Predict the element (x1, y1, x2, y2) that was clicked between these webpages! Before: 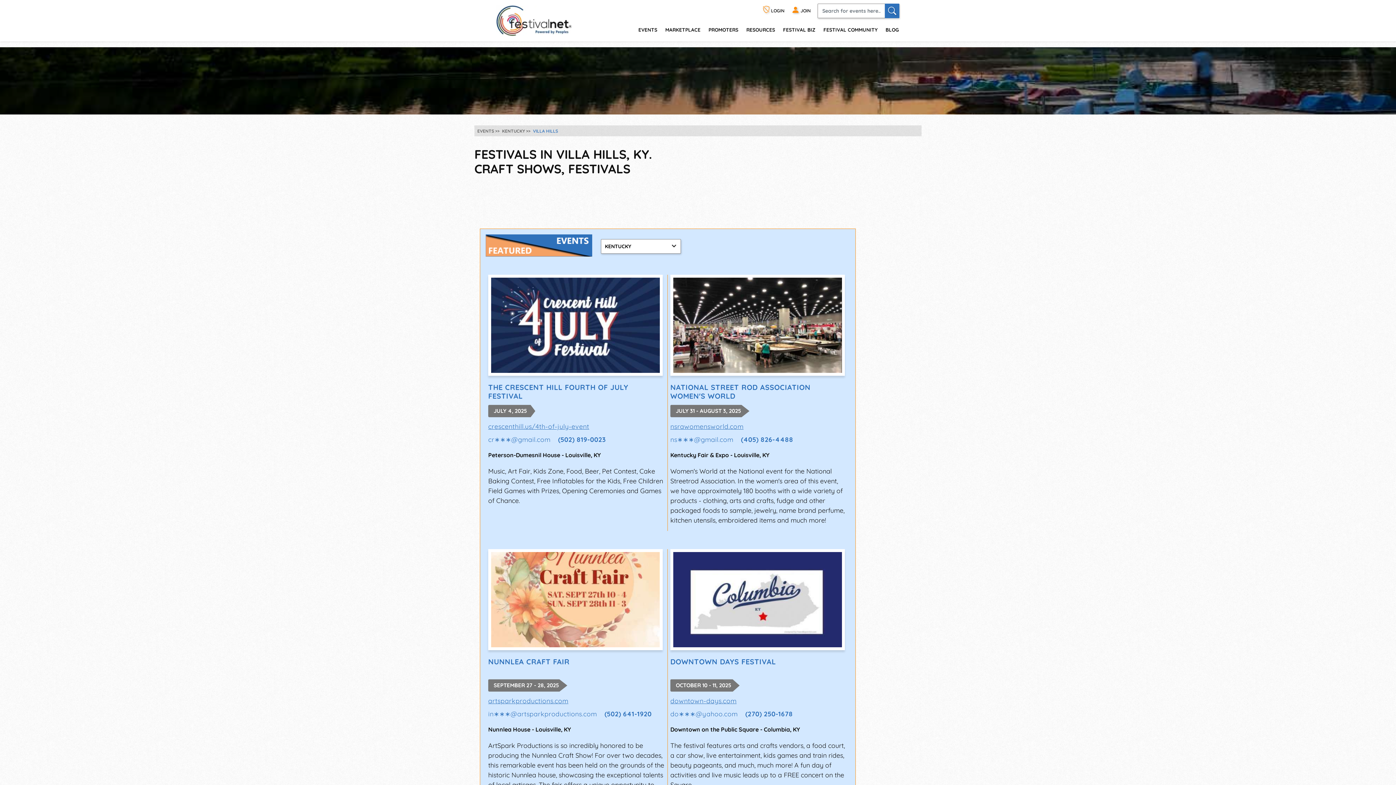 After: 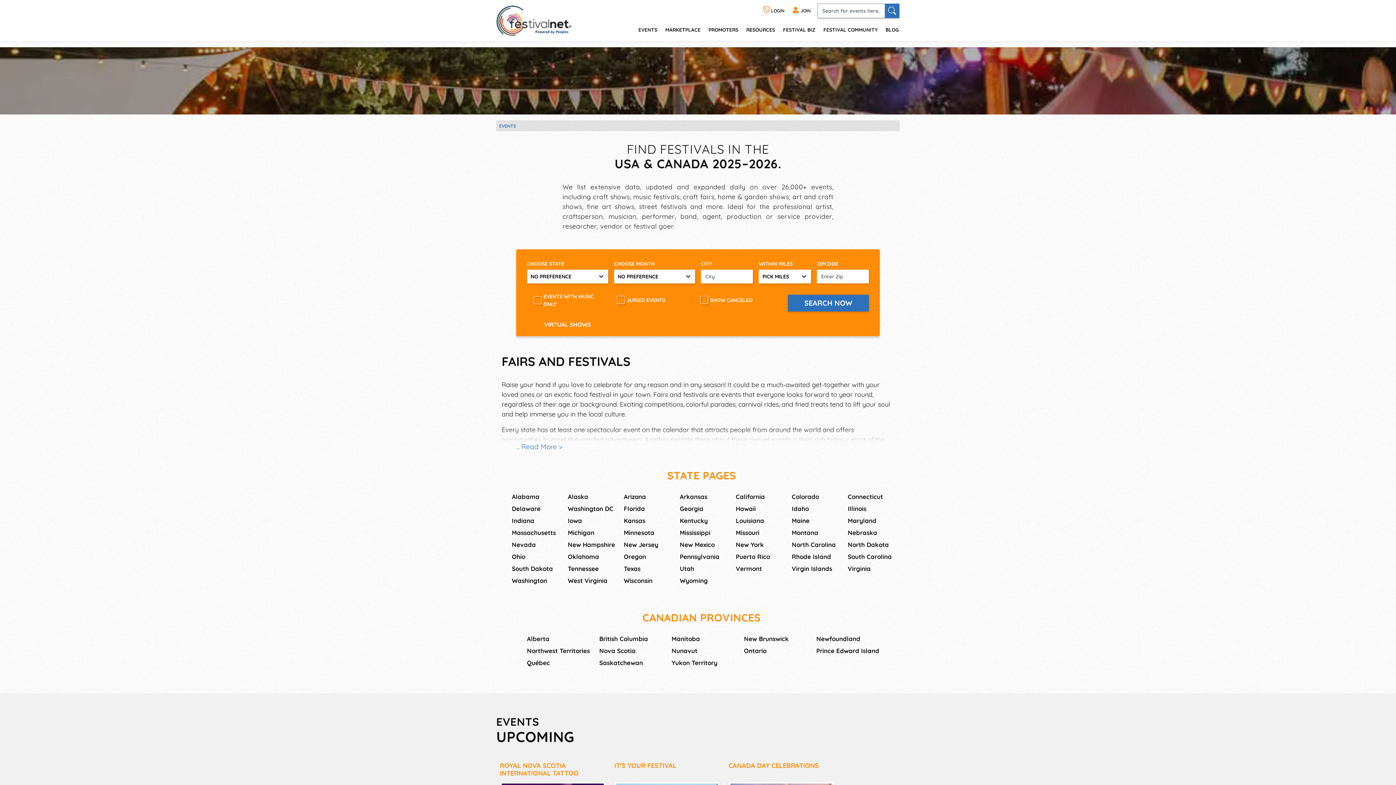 Action: label: EVENTS bbox: (477, 128, 500, 134)